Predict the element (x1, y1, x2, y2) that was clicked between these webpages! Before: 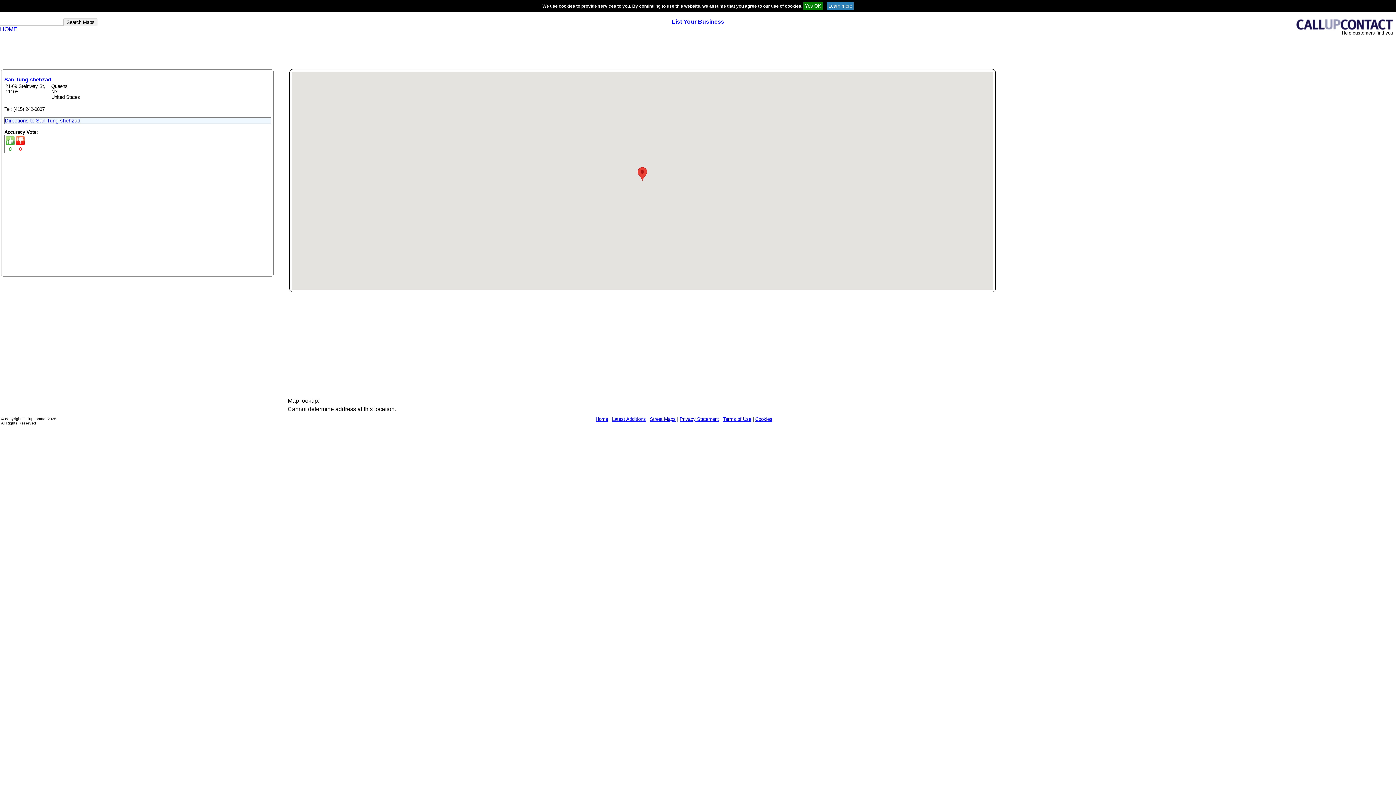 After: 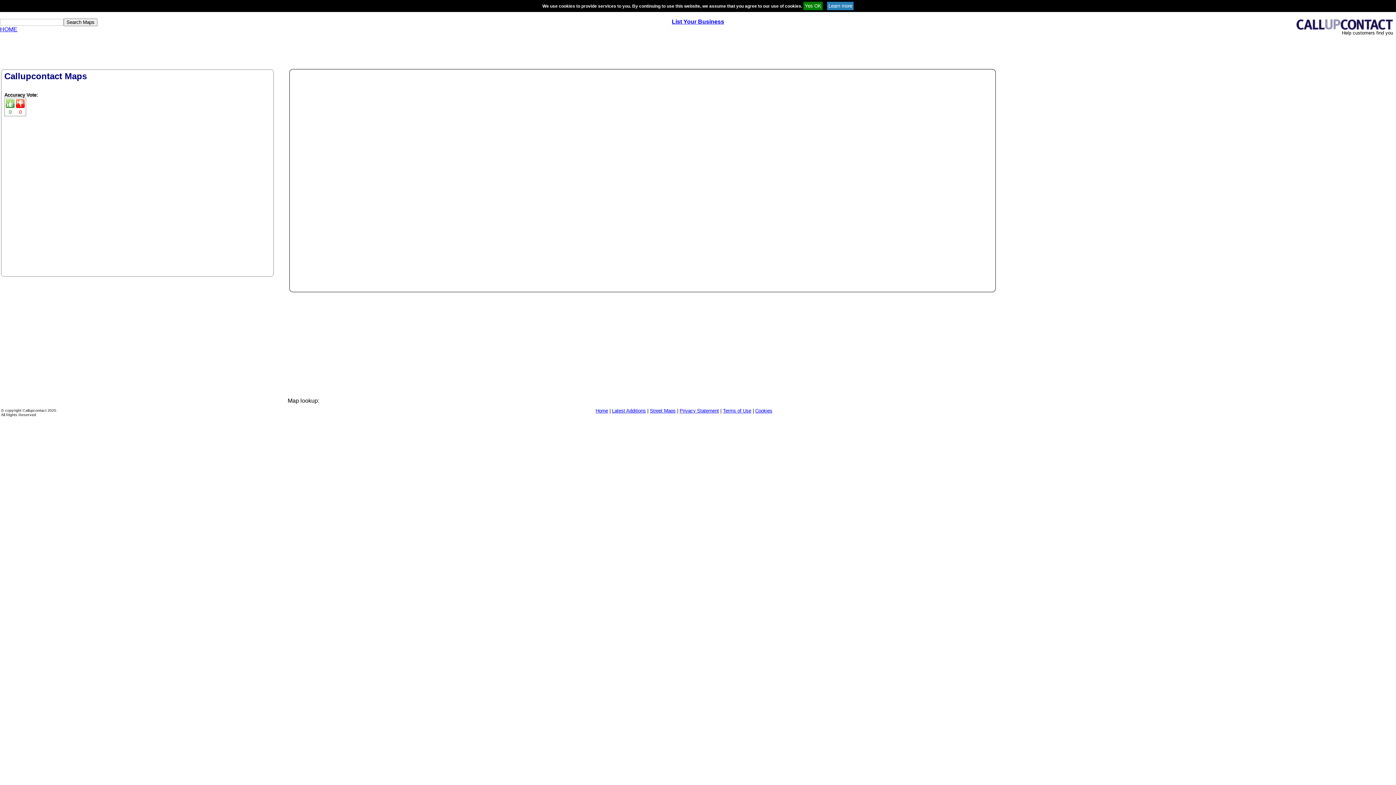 Action: label: Street Maps bbox: (650, 416, 675, 422)